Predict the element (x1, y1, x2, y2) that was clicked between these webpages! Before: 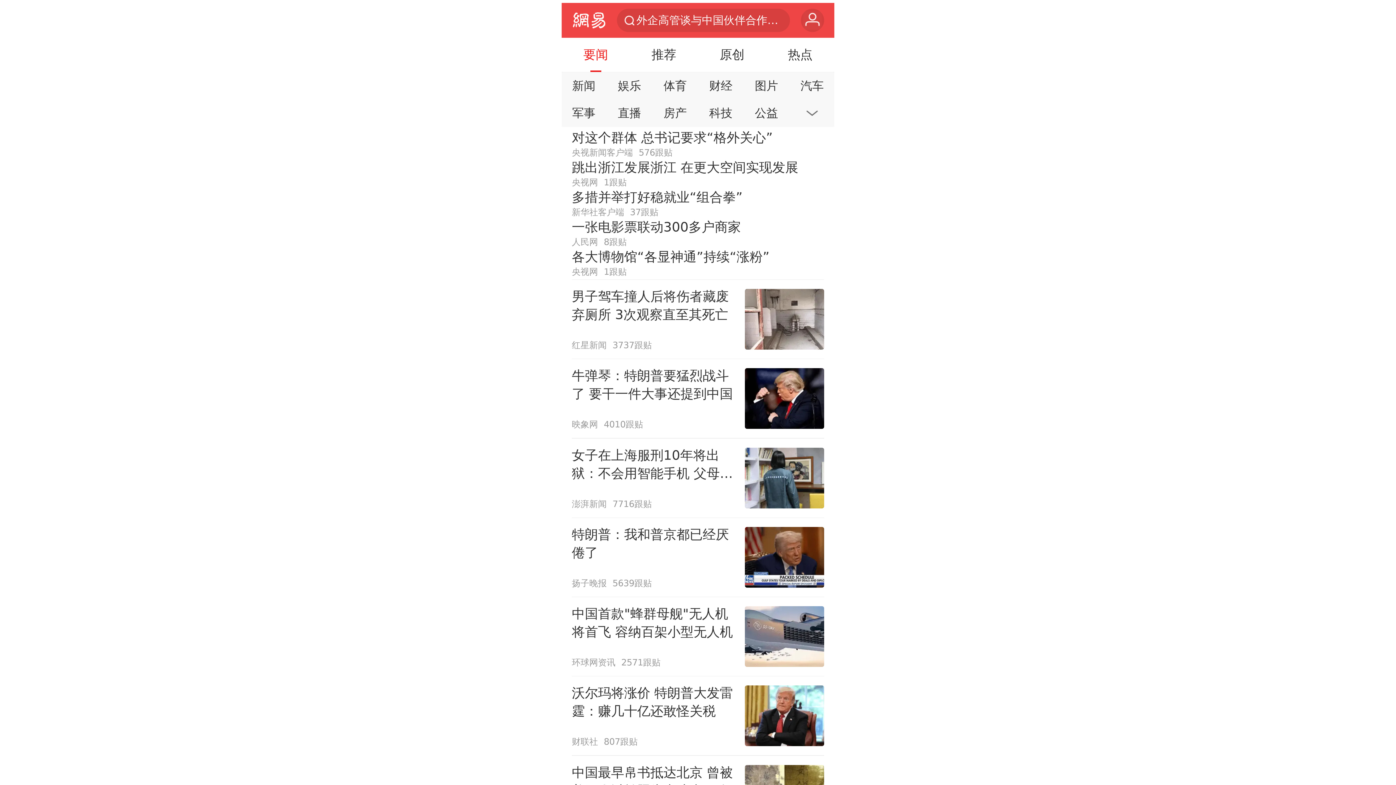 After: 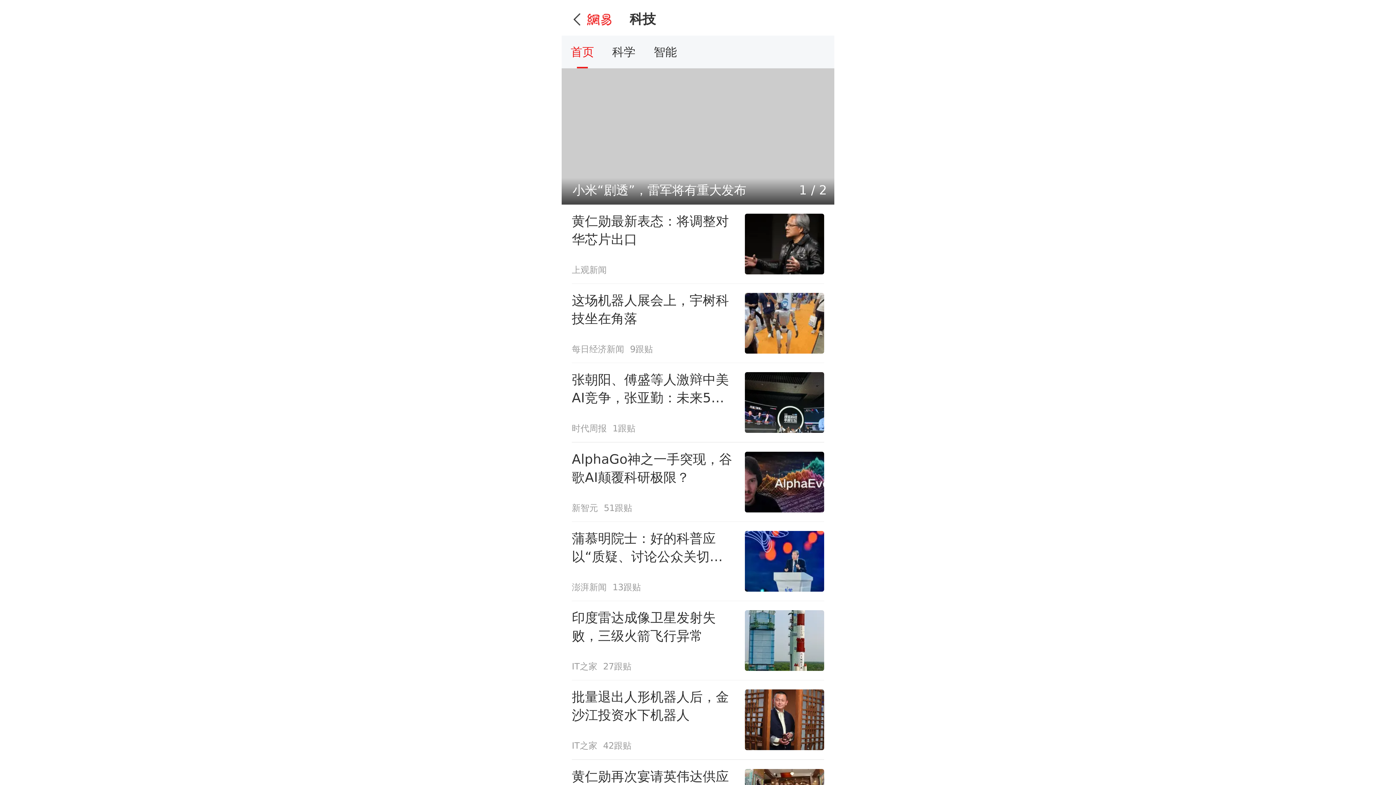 Action: label: 科技 bbox: (701, 101, 741, 124)